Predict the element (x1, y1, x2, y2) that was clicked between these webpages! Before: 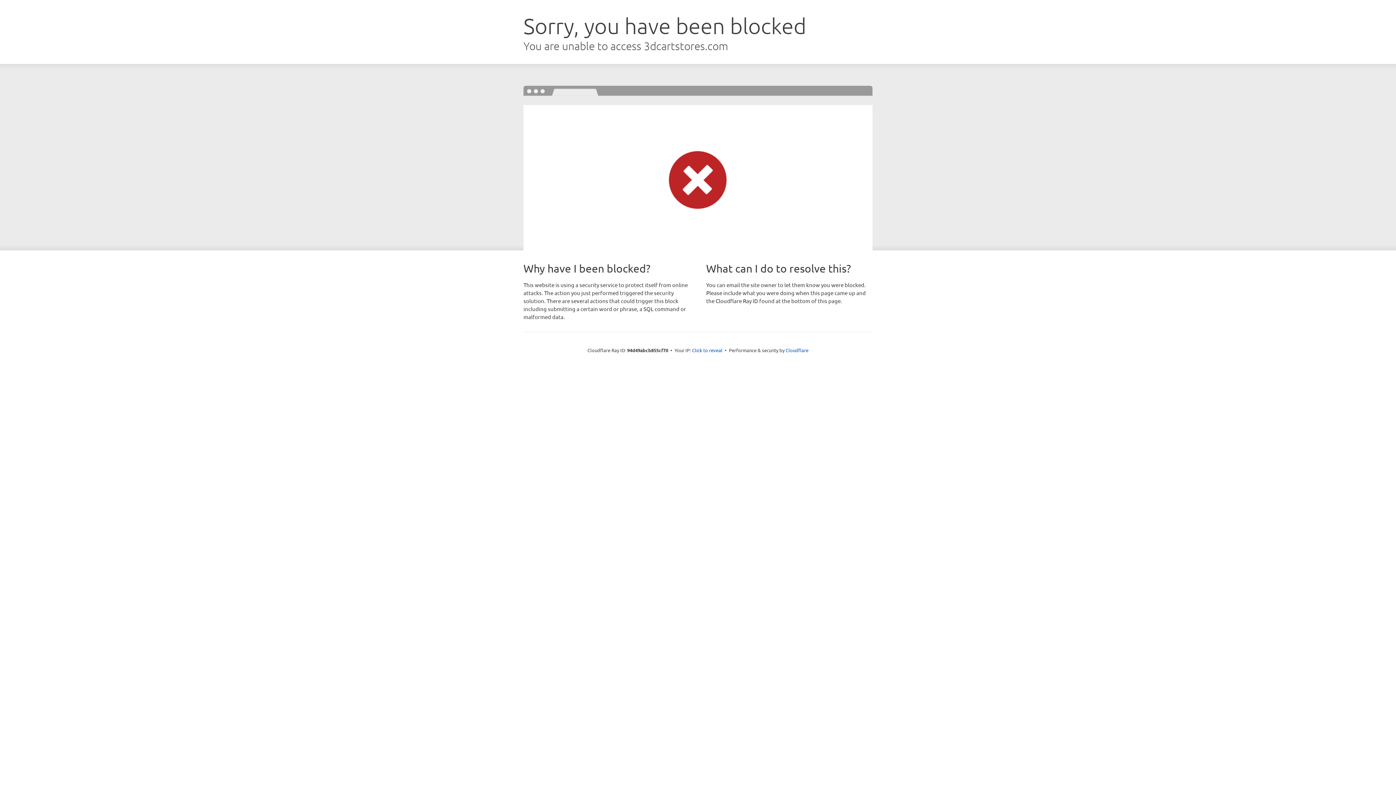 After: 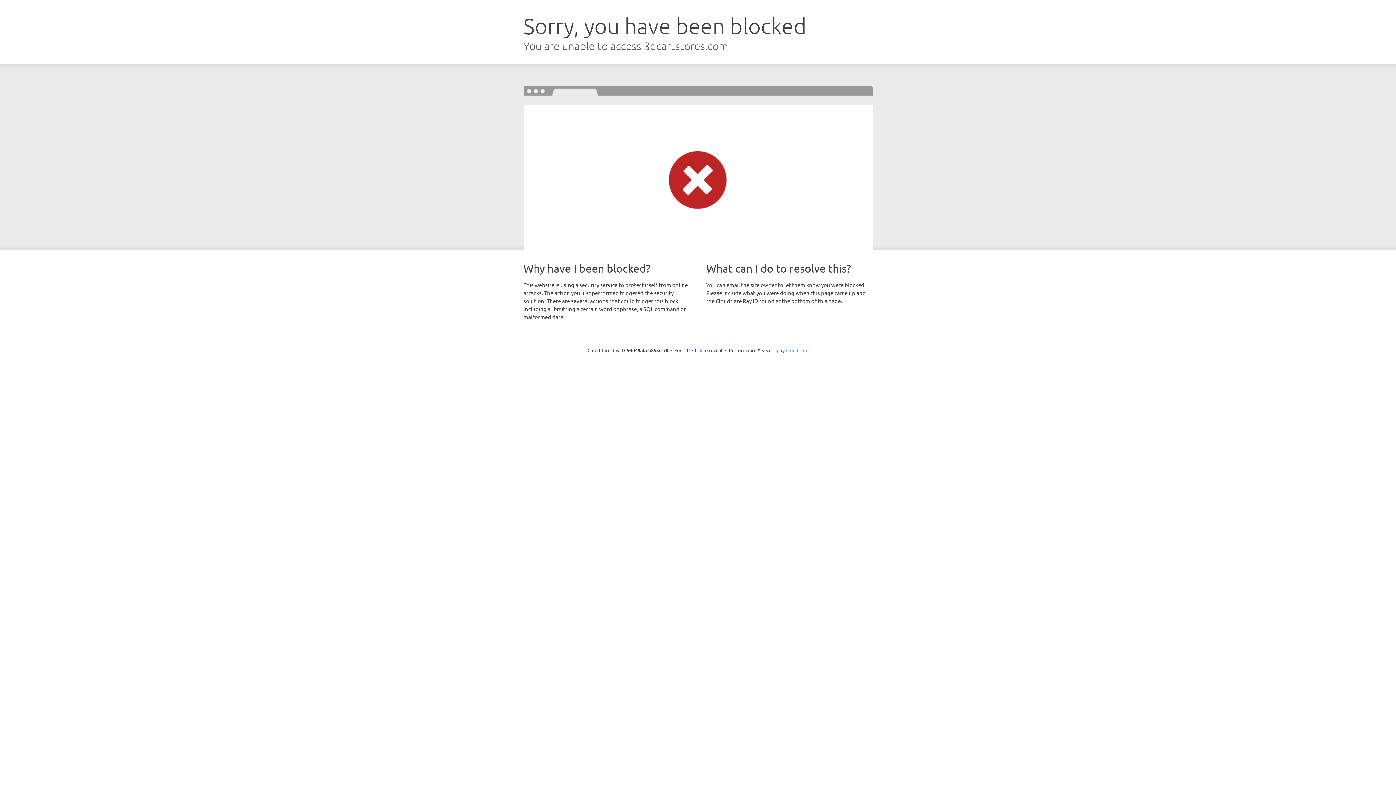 Action: bbox: (785, 347, 808, 353) label: Cloudflare